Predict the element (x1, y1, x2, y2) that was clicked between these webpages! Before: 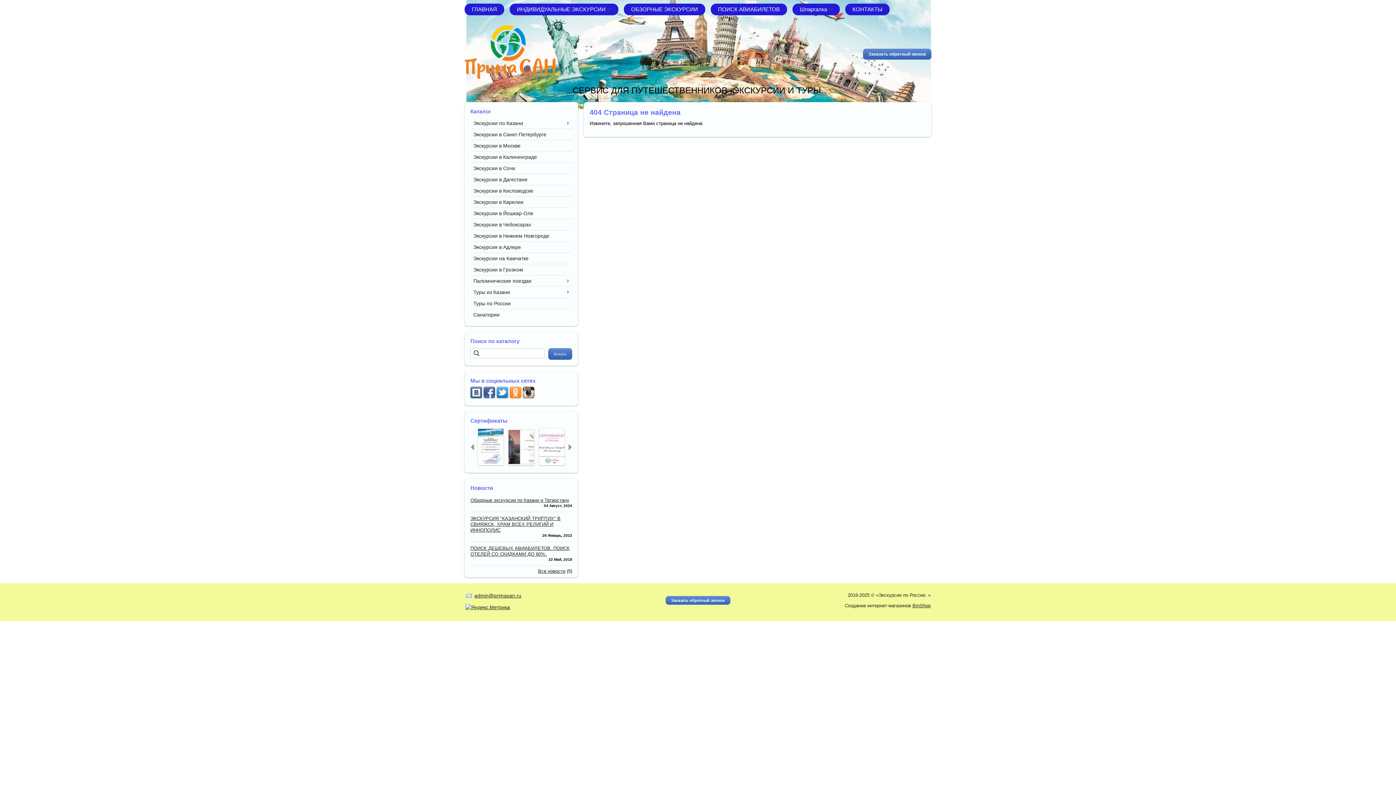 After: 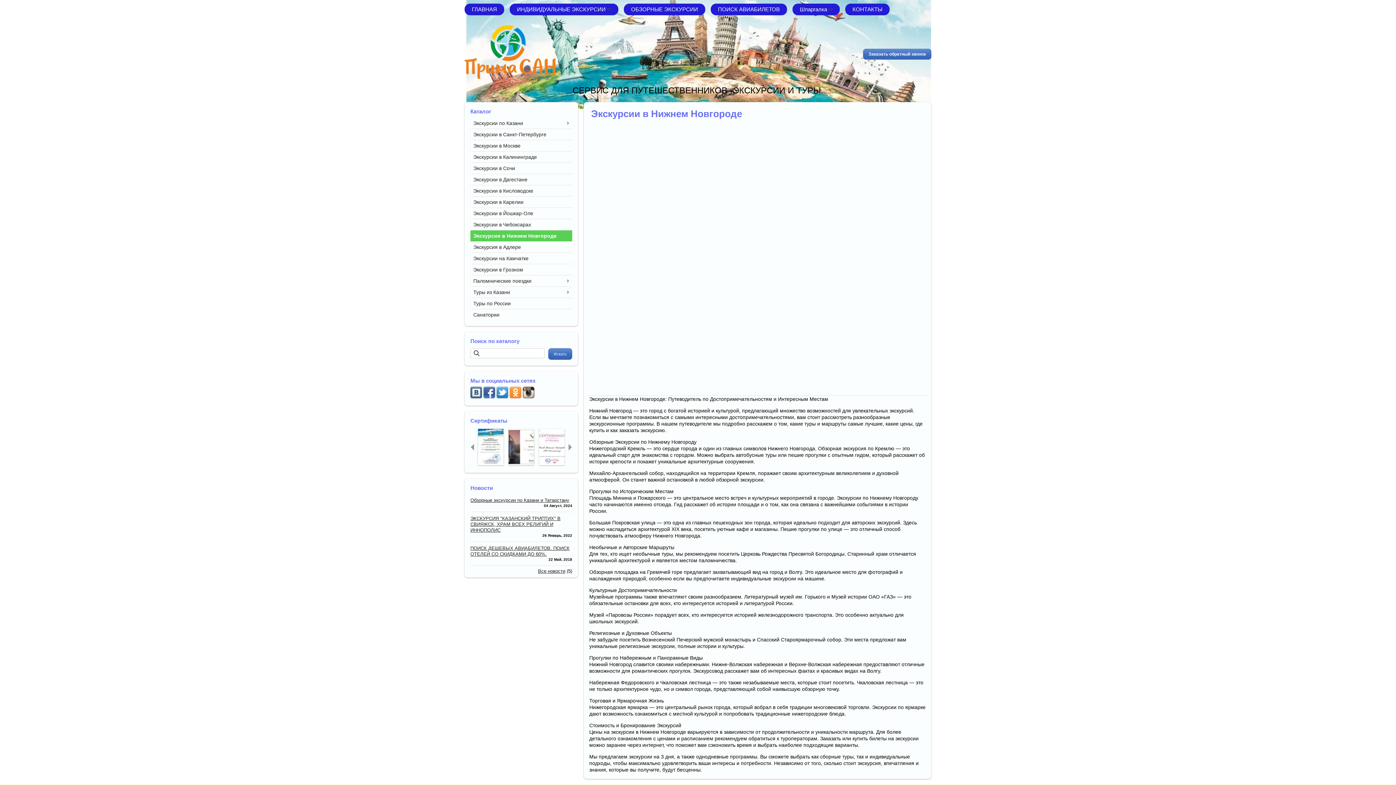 Action: bbox: (470, 230, 569, 241) label: Экскурсии в Нижнем Новгороде